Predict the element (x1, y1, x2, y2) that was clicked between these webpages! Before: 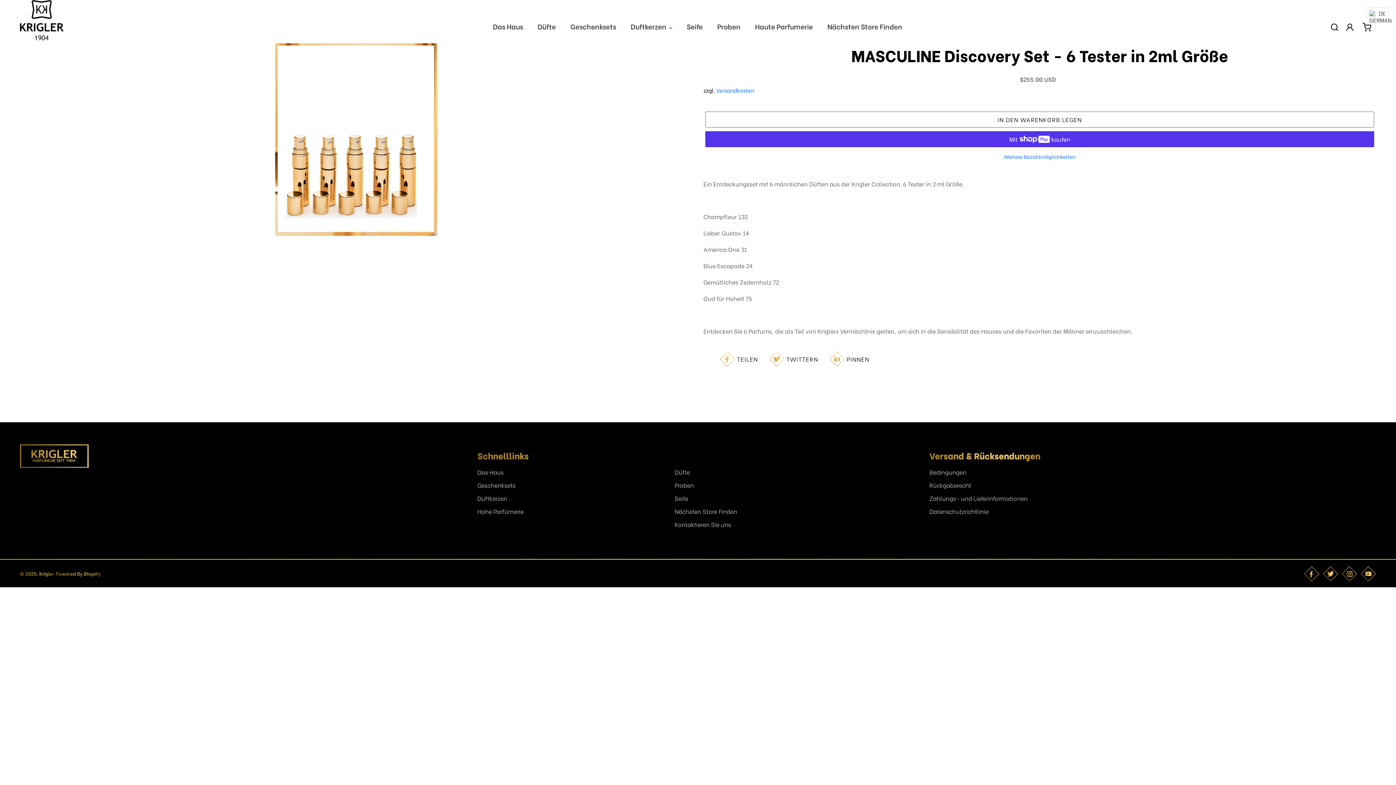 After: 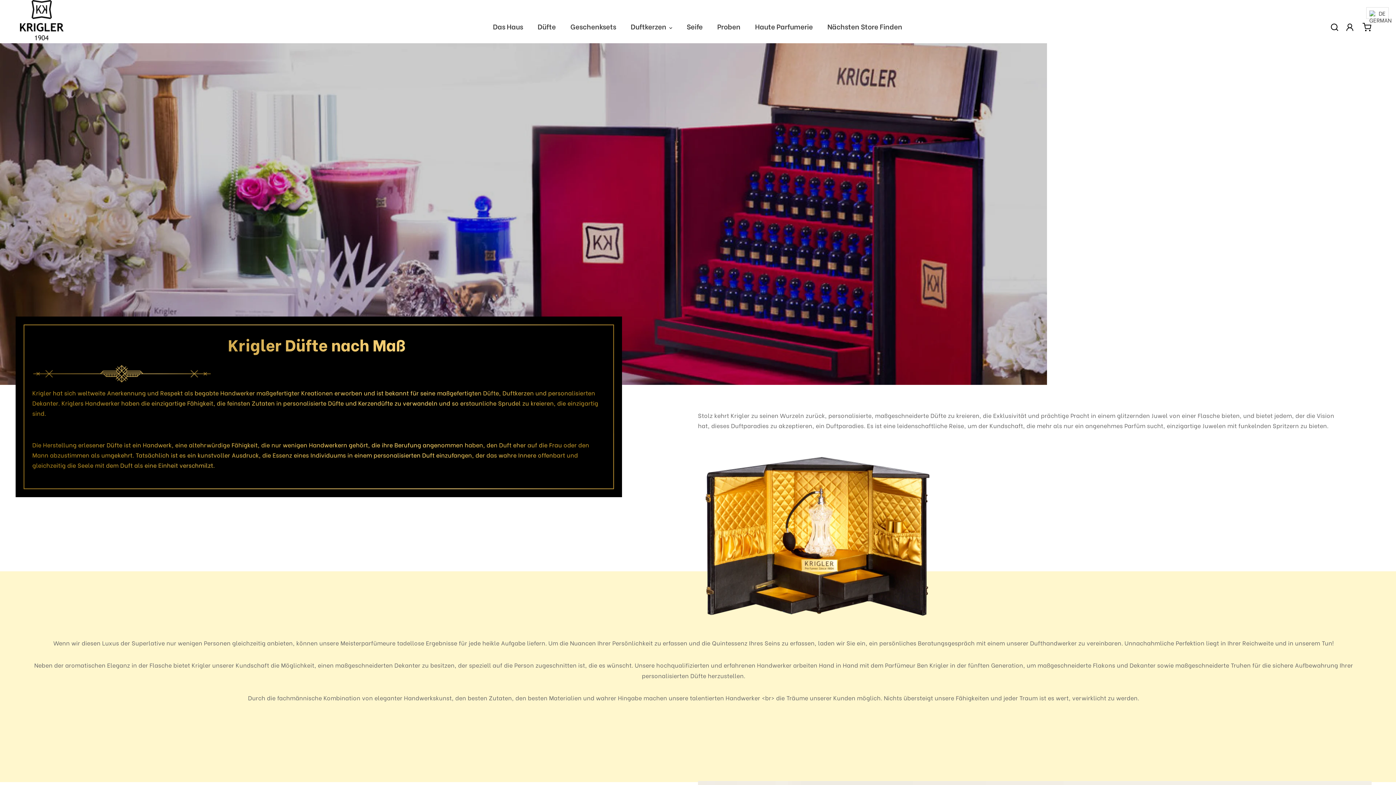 Action: bbox: (477, 507, 523, 515) label: Hohe Parfümerie